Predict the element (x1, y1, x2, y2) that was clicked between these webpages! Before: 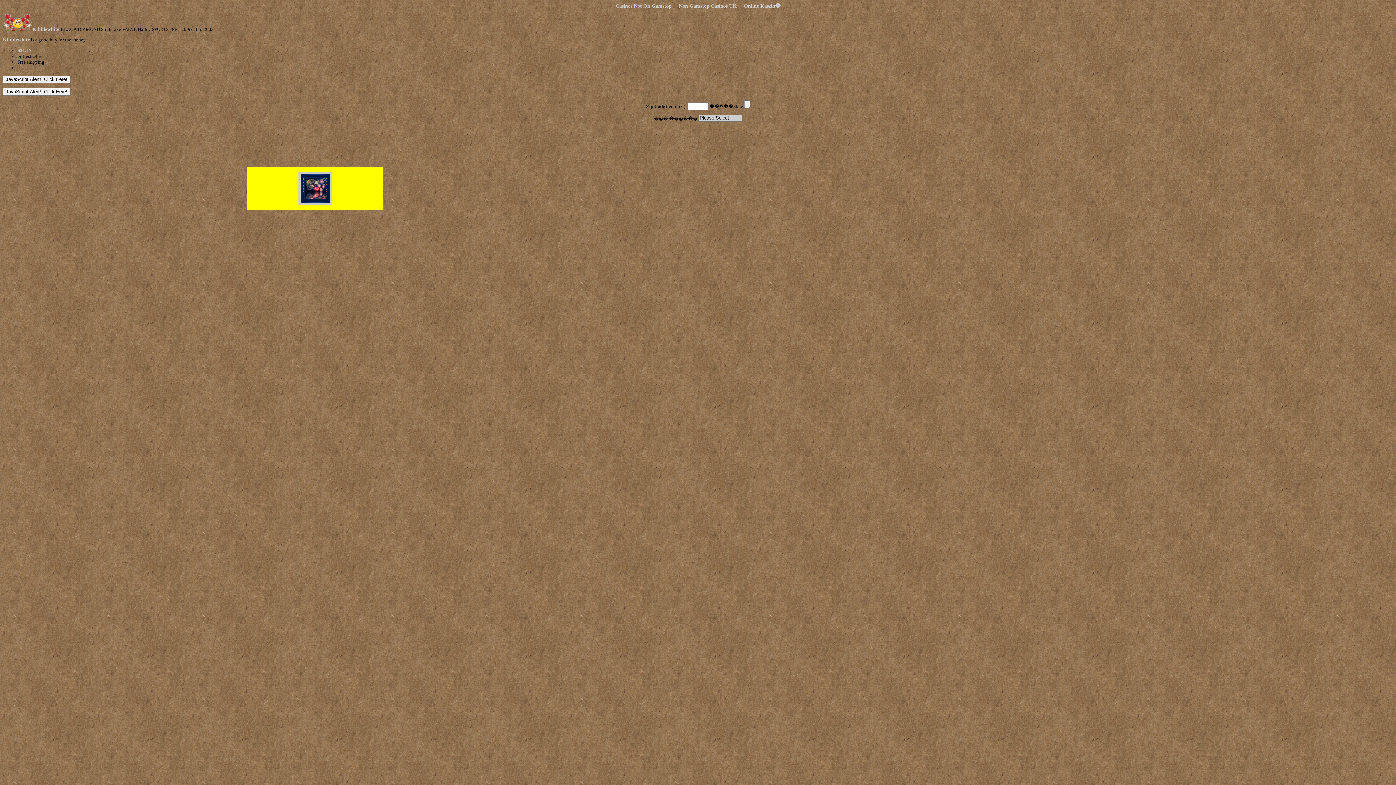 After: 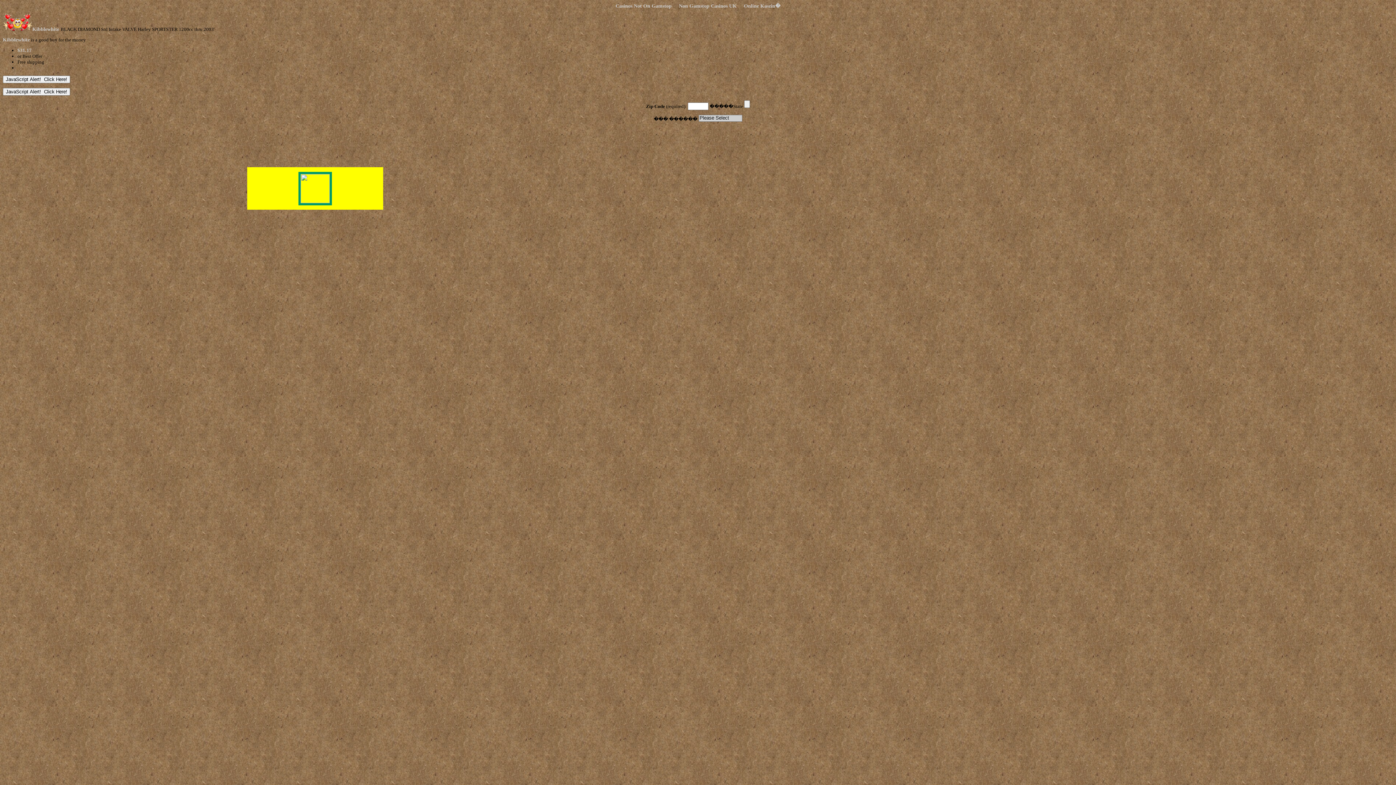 Action: bbox: (298, 201, 332, 206)